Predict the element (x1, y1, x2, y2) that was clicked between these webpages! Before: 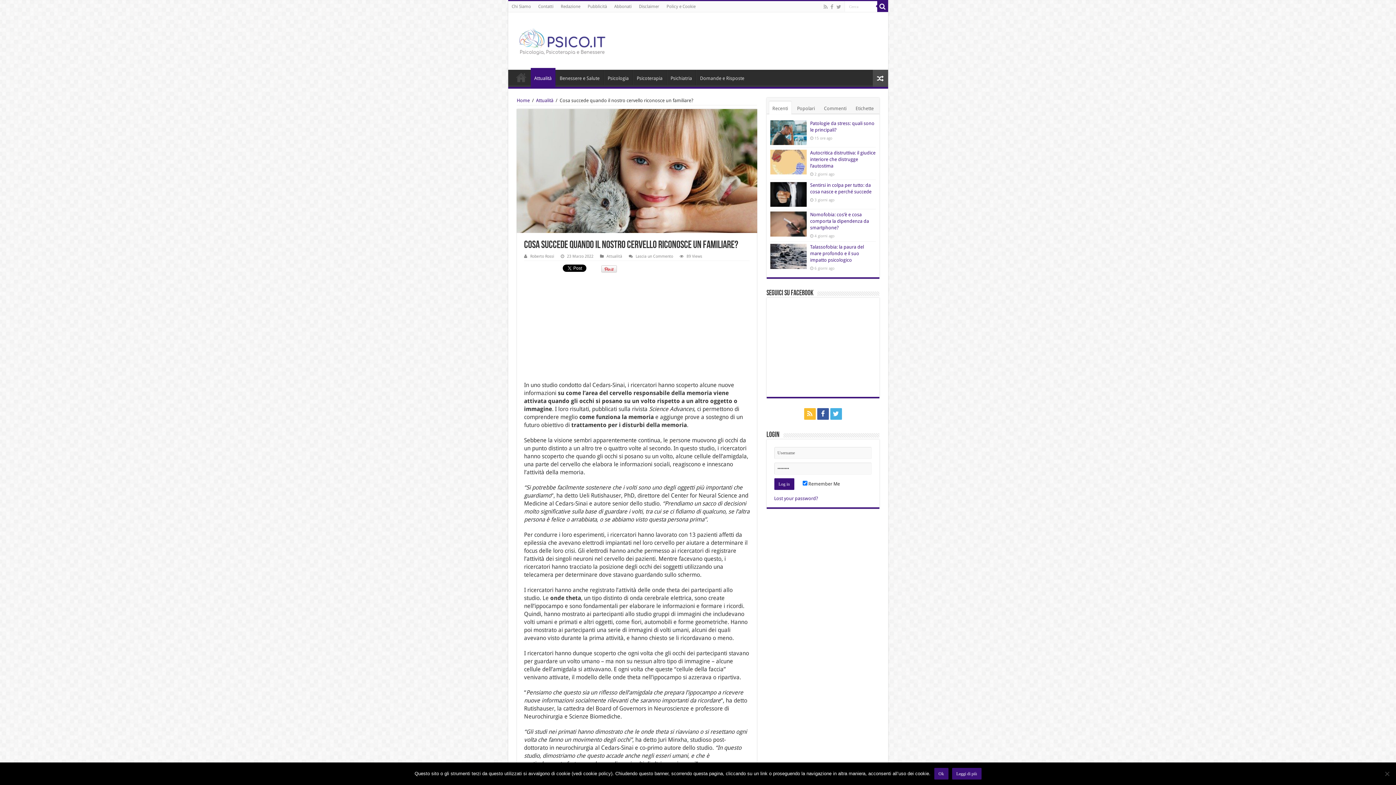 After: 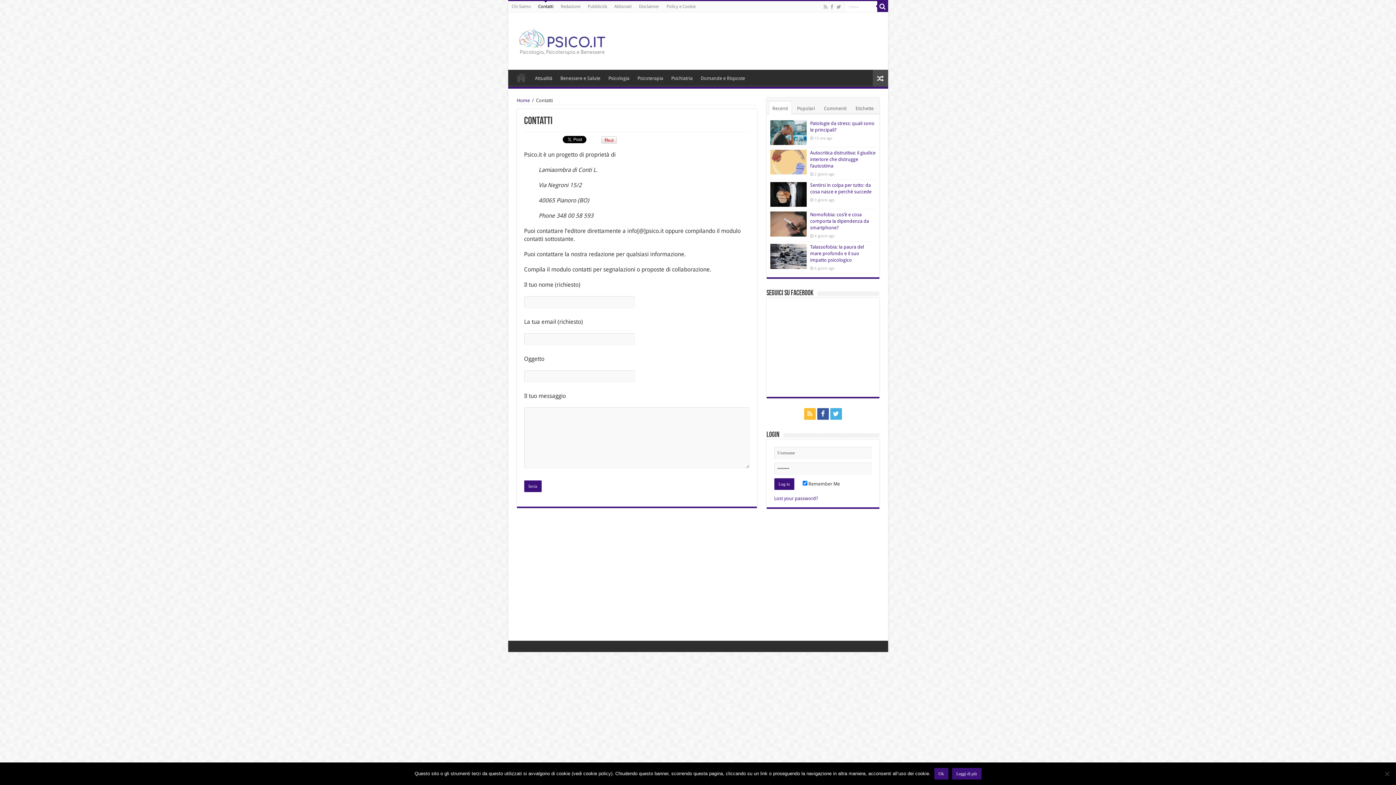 Action: bbox: (534, 1, 557, 12) label: Contatti